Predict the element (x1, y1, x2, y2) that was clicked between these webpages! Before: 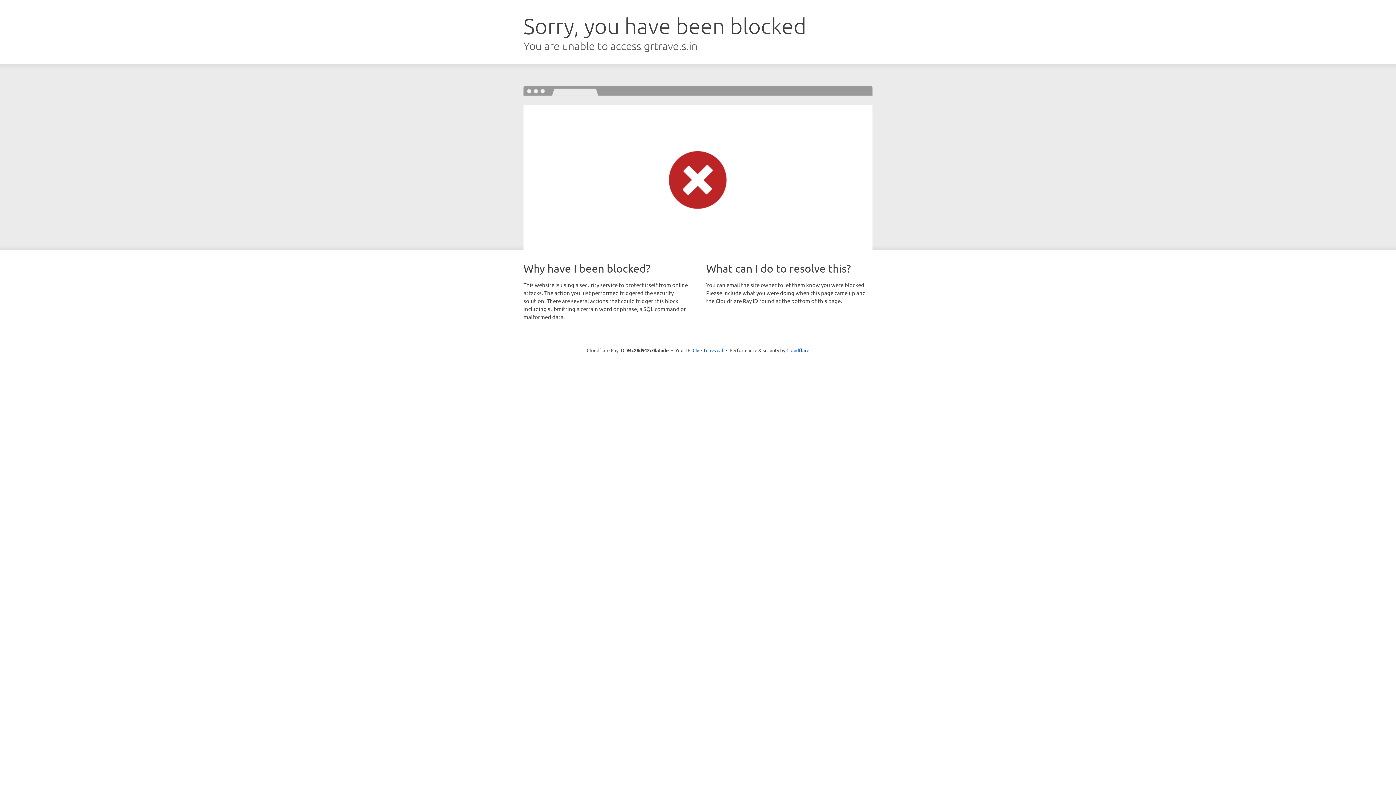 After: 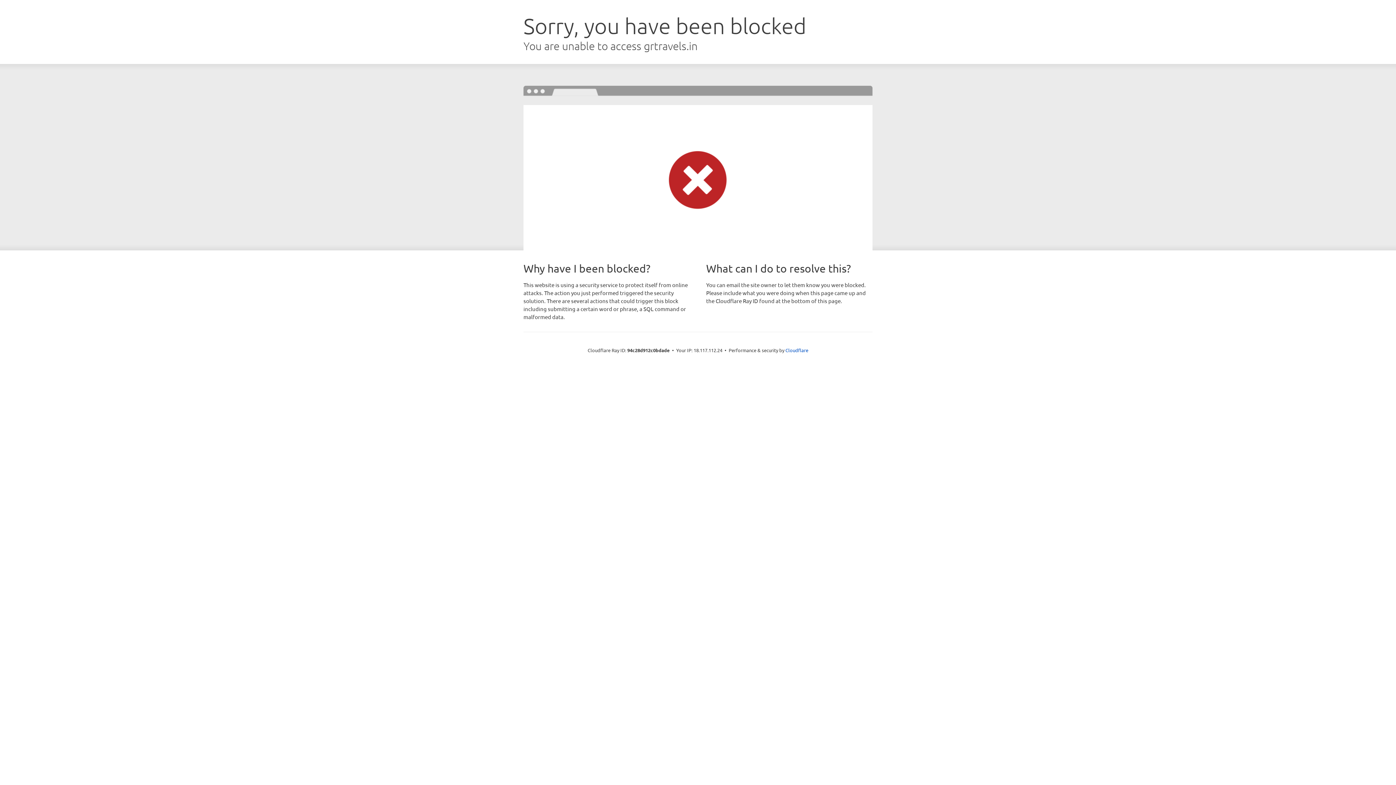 Action: bbox: (692, 346, 723, 353) label: Click to reveal